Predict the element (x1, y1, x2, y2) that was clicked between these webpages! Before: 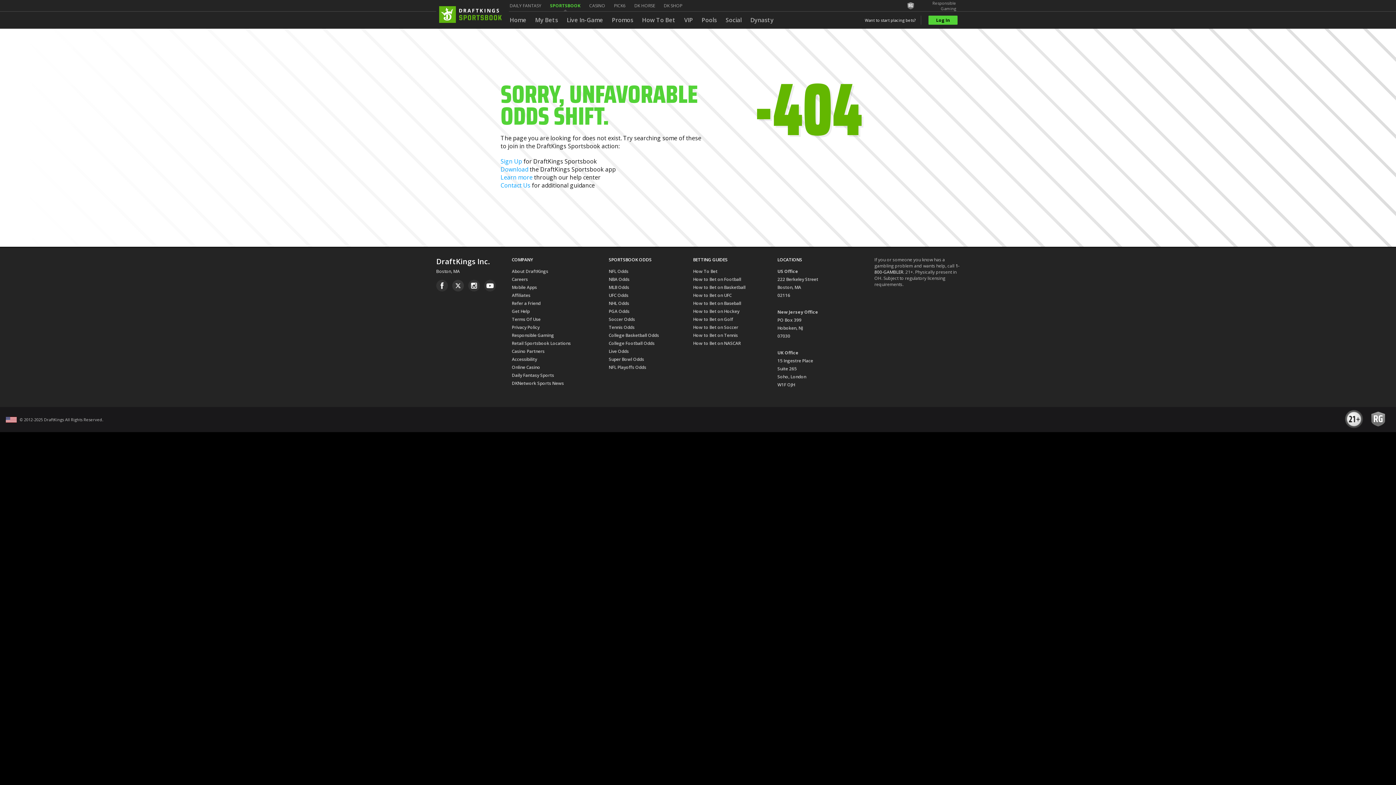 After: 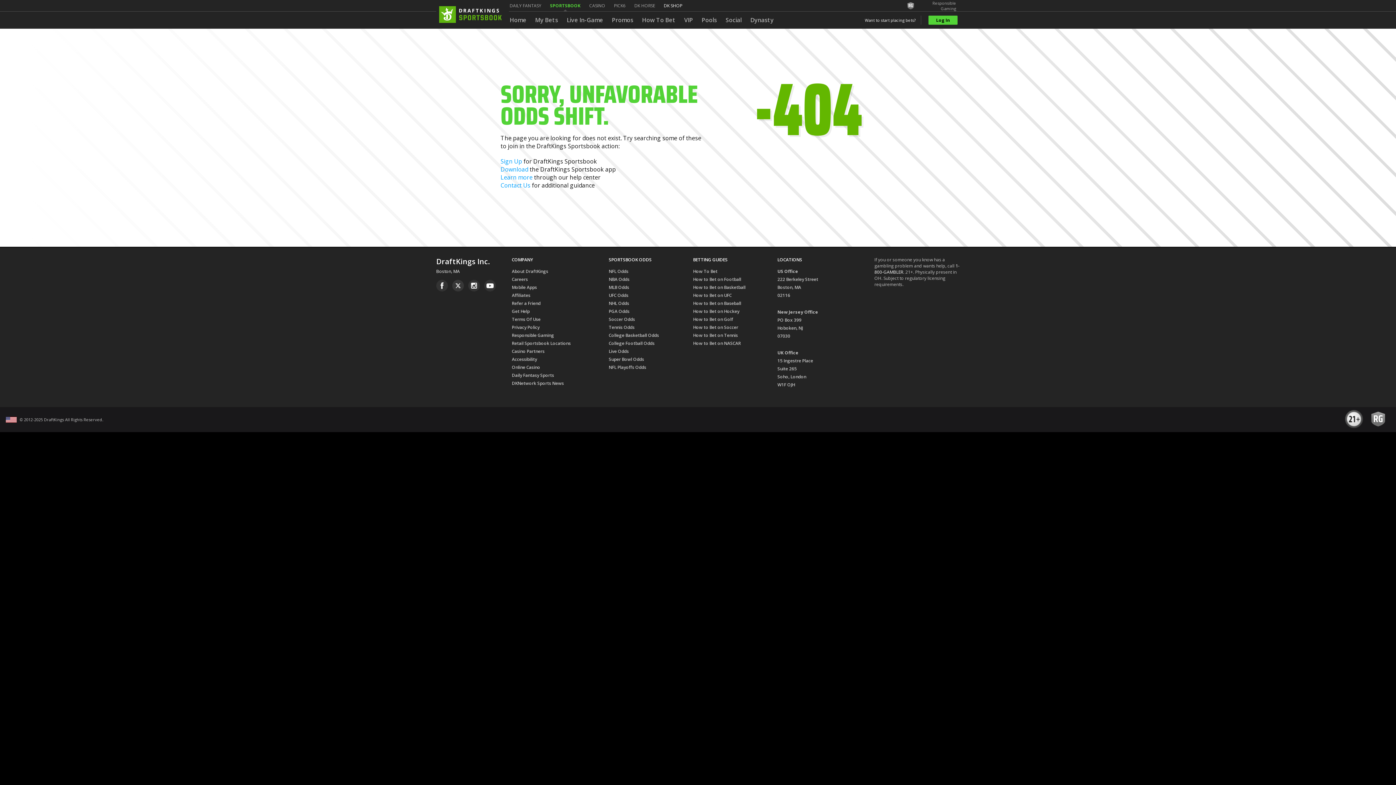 Action: label: DK Shop bbox: (664, 2, 682, 8)